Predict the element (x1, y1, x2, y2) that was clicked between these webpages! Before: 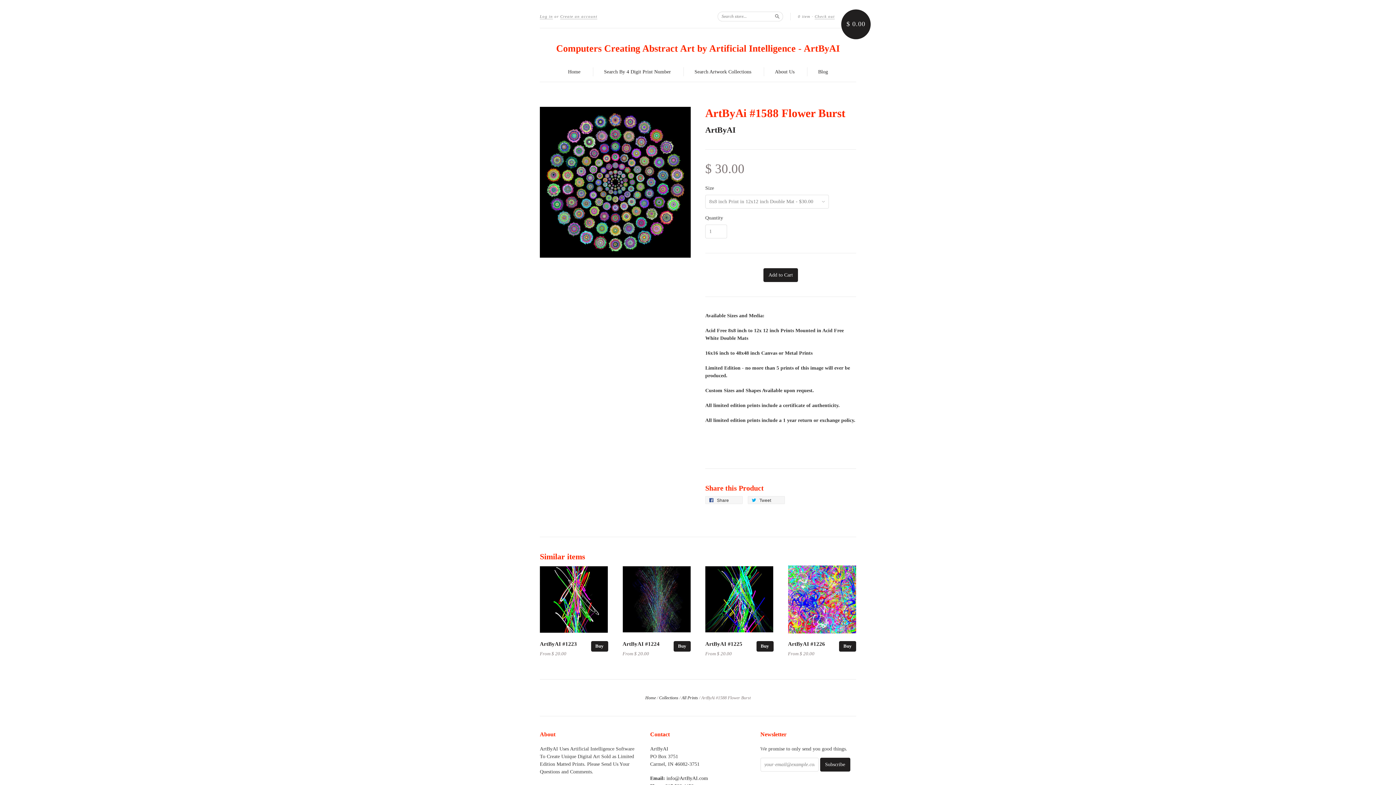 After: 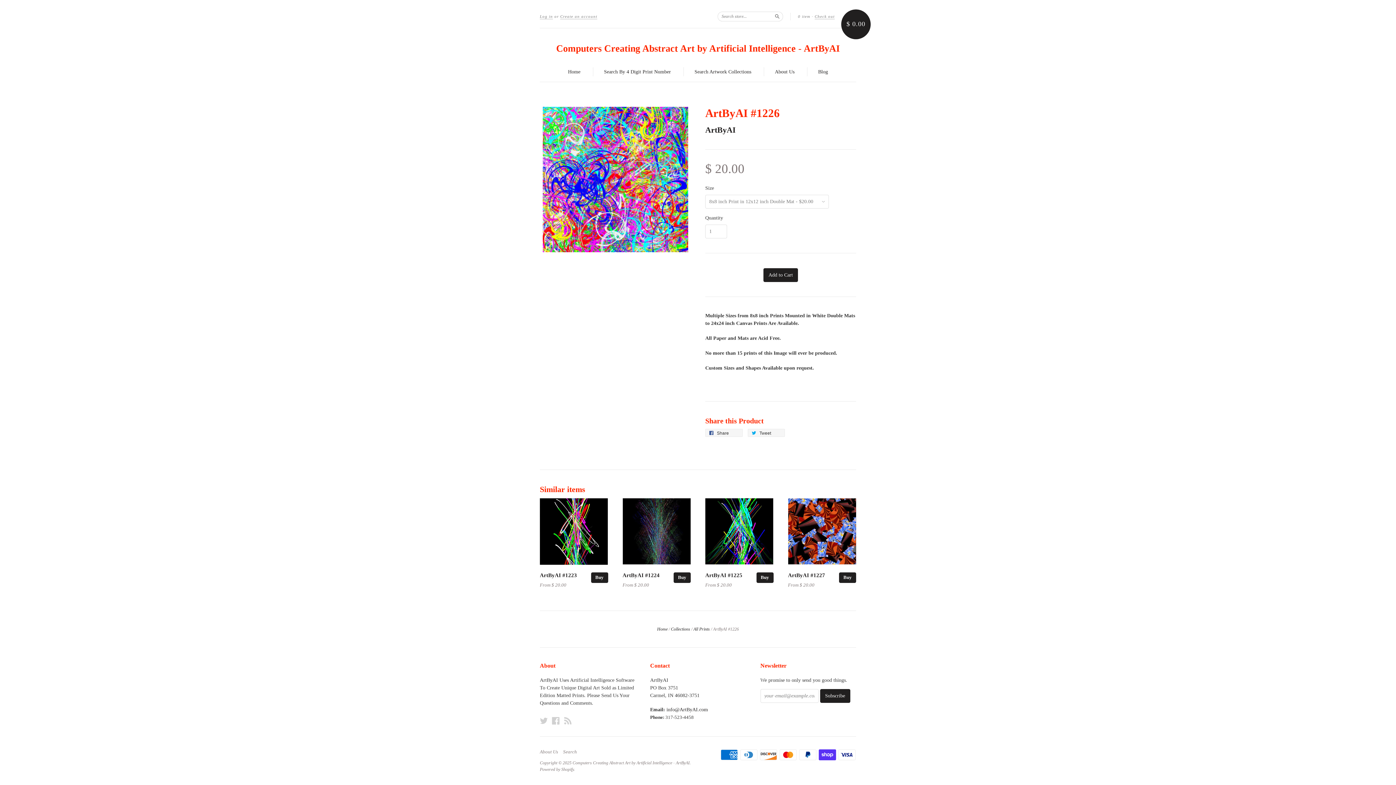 Action: bbox: (788, 565, 856, 636)